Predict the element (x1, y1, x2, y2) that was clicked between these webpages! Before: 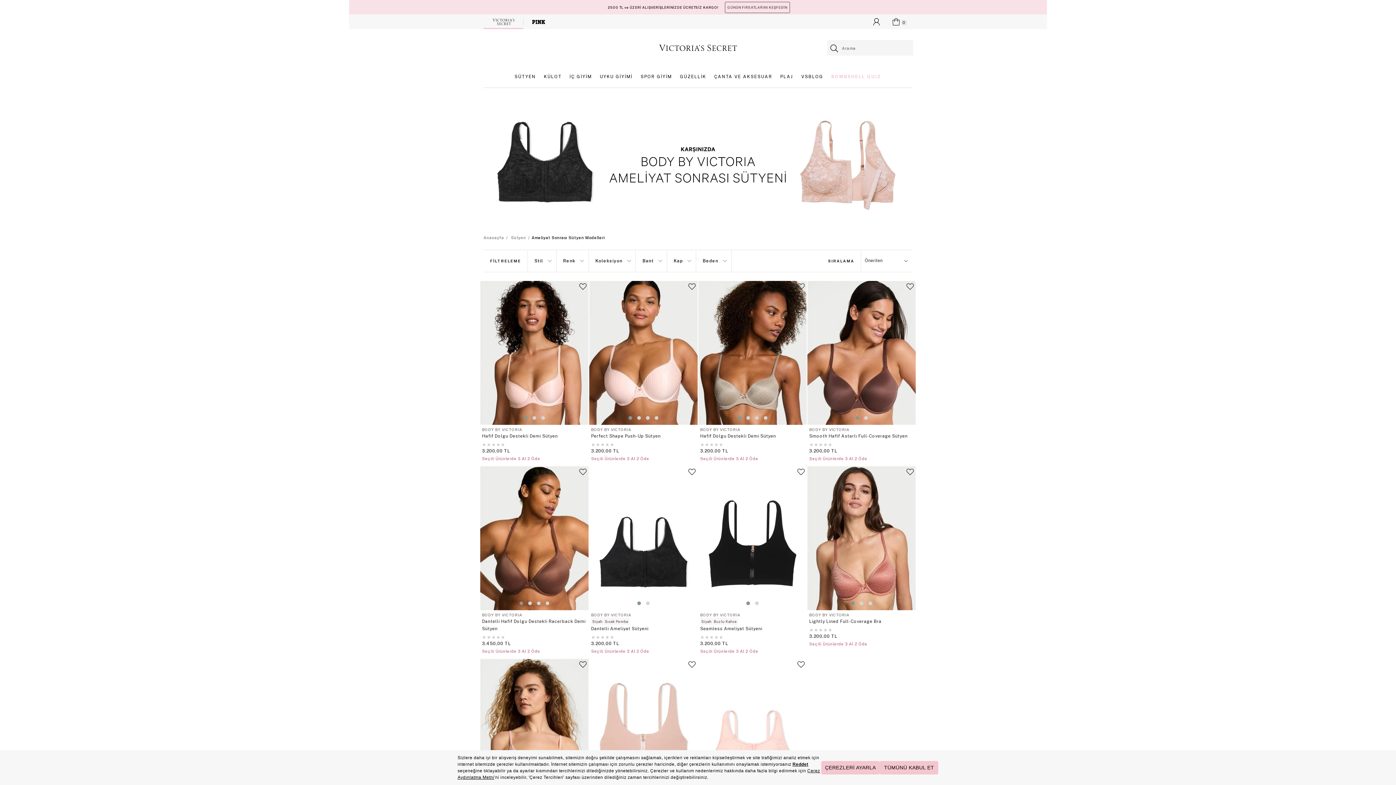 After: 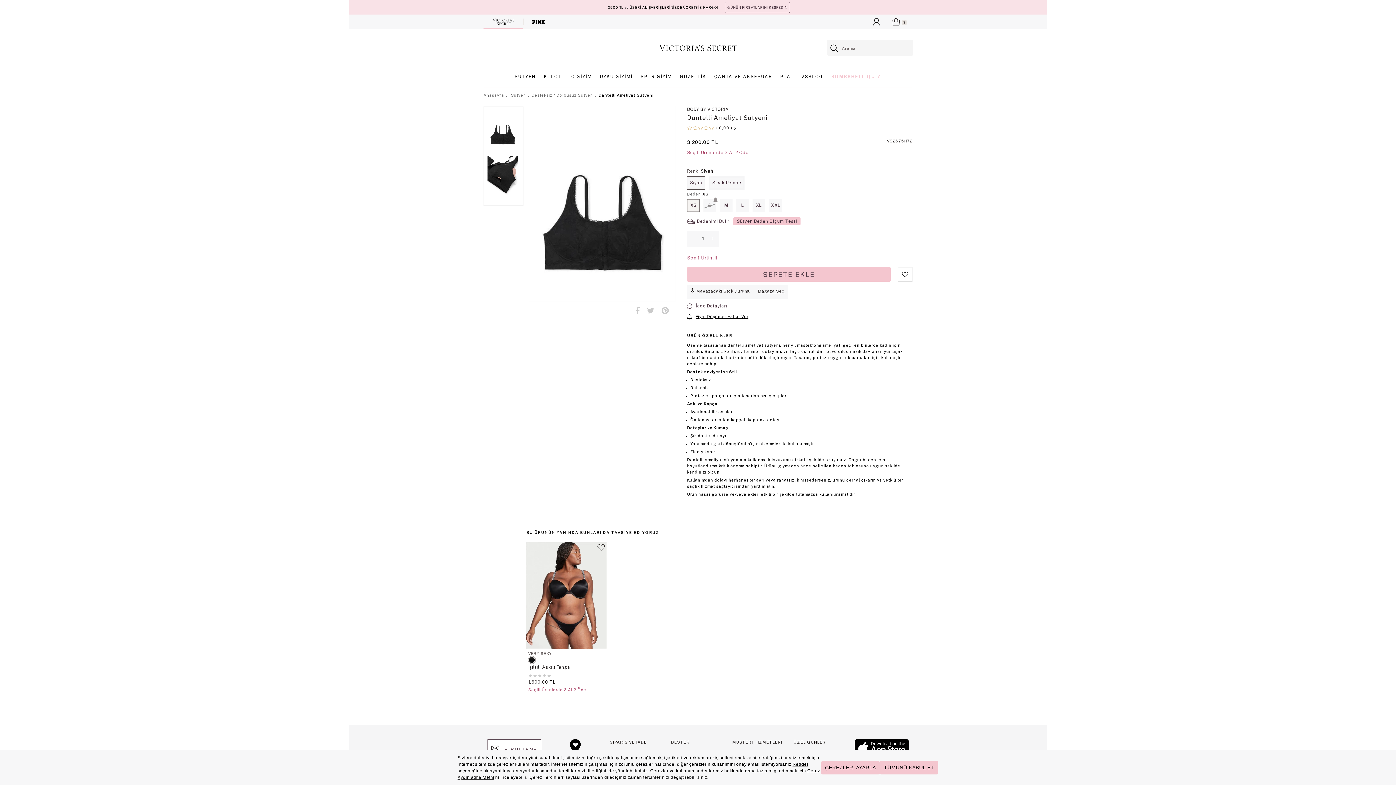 Action: label: Dantelli Ameliyat Sütyeni bbox: (591, 625, 696, 632)